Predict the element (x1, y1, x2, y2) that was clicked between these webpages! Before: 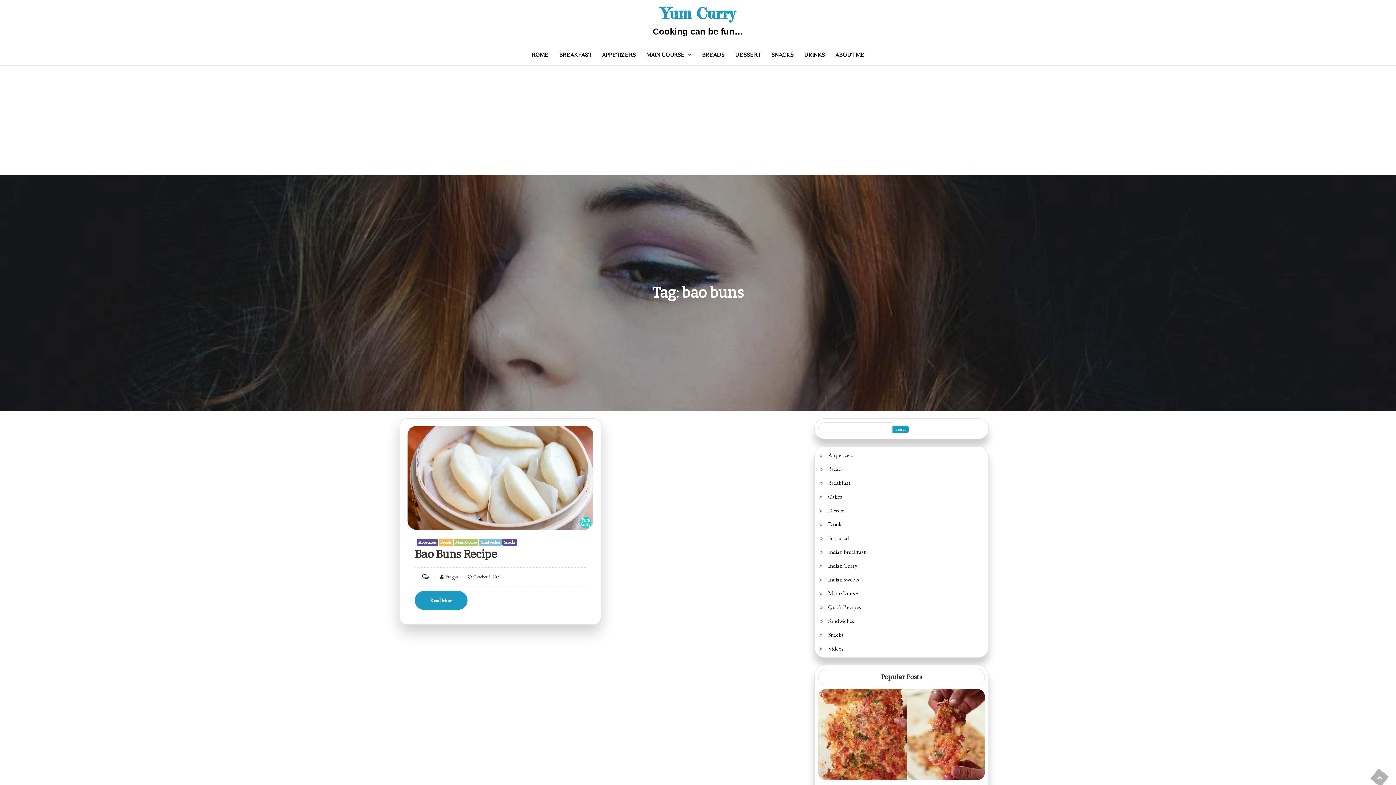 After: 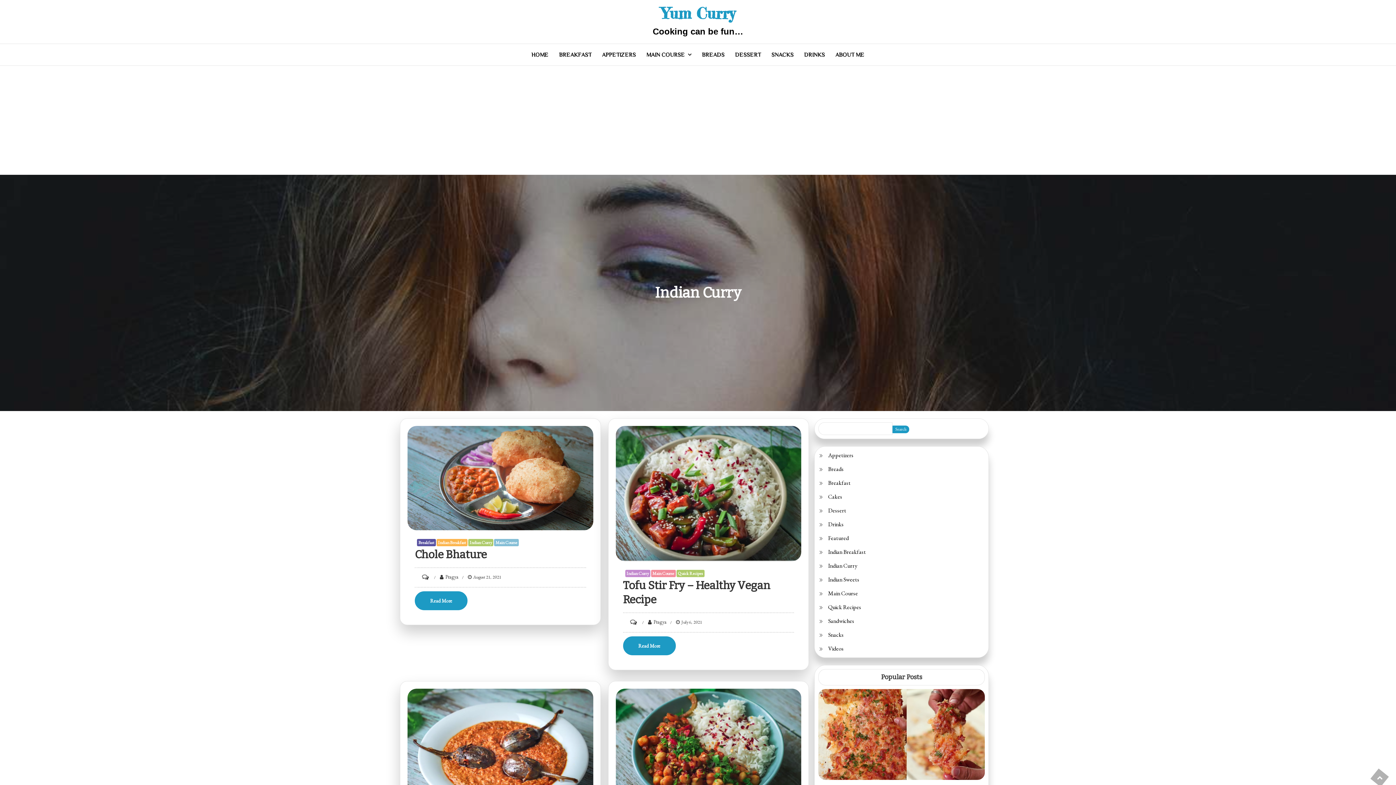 Action: label: Indian Curry bbox: (828, 561, 857, 571)